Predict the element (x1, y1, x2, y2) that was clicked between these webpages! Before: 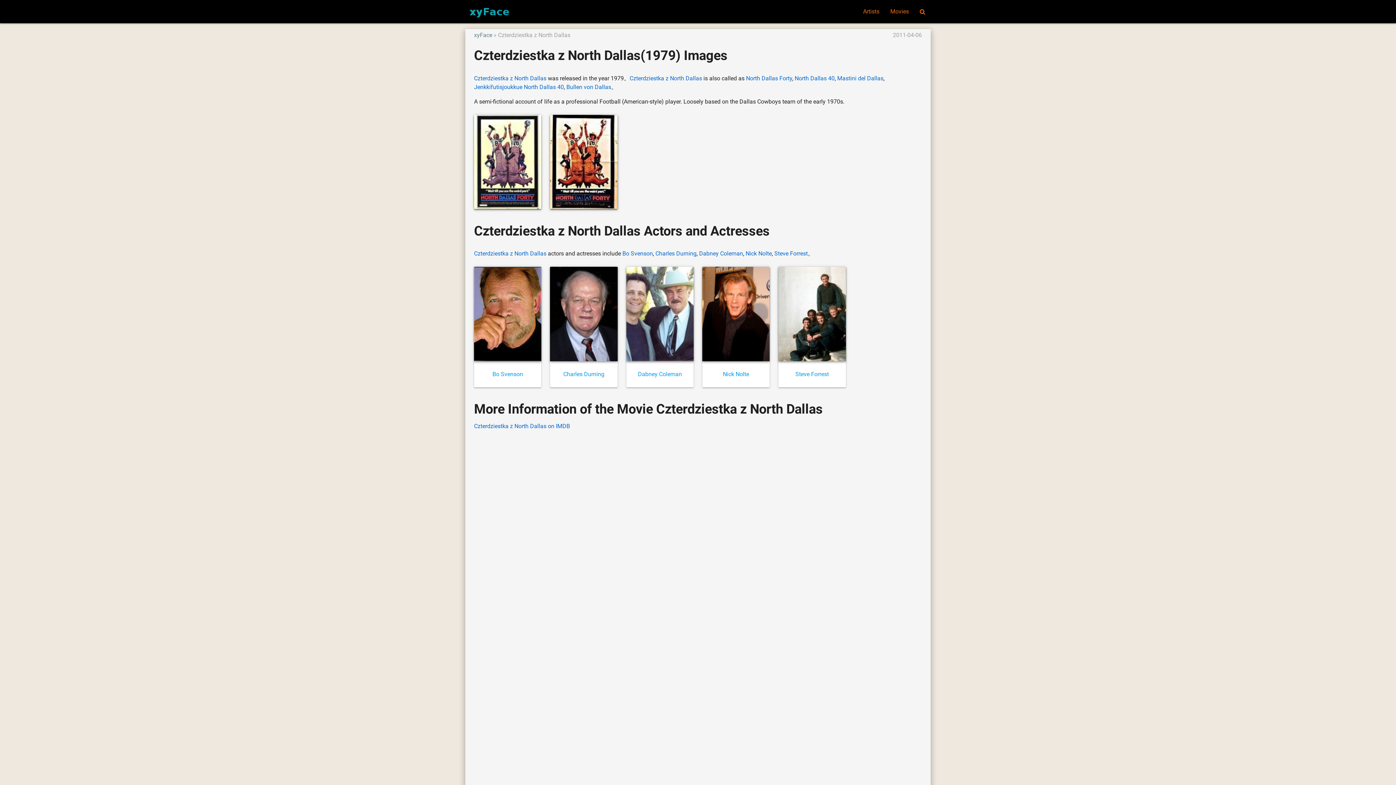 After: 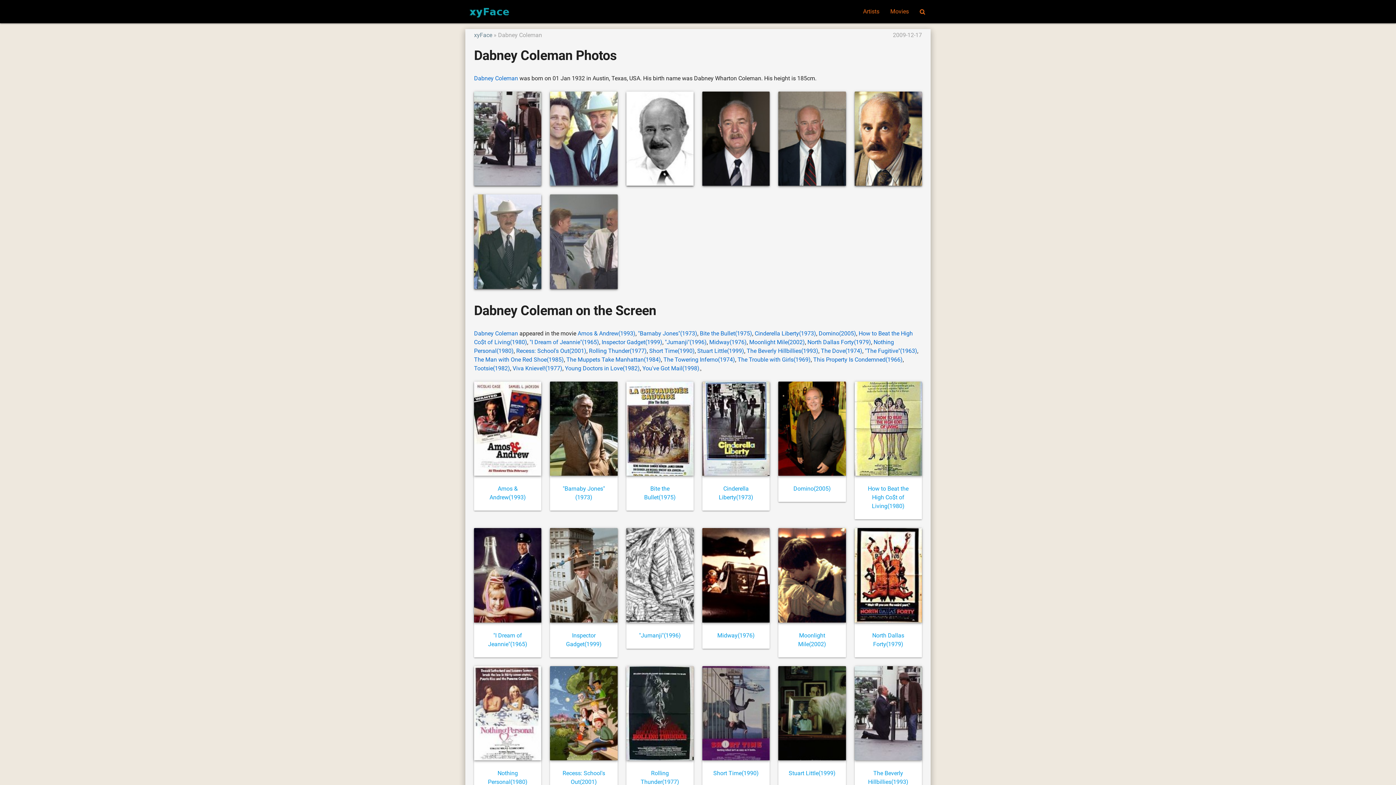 Action: bbox: (699, 250, 743, 257) label: Dabney Coleman